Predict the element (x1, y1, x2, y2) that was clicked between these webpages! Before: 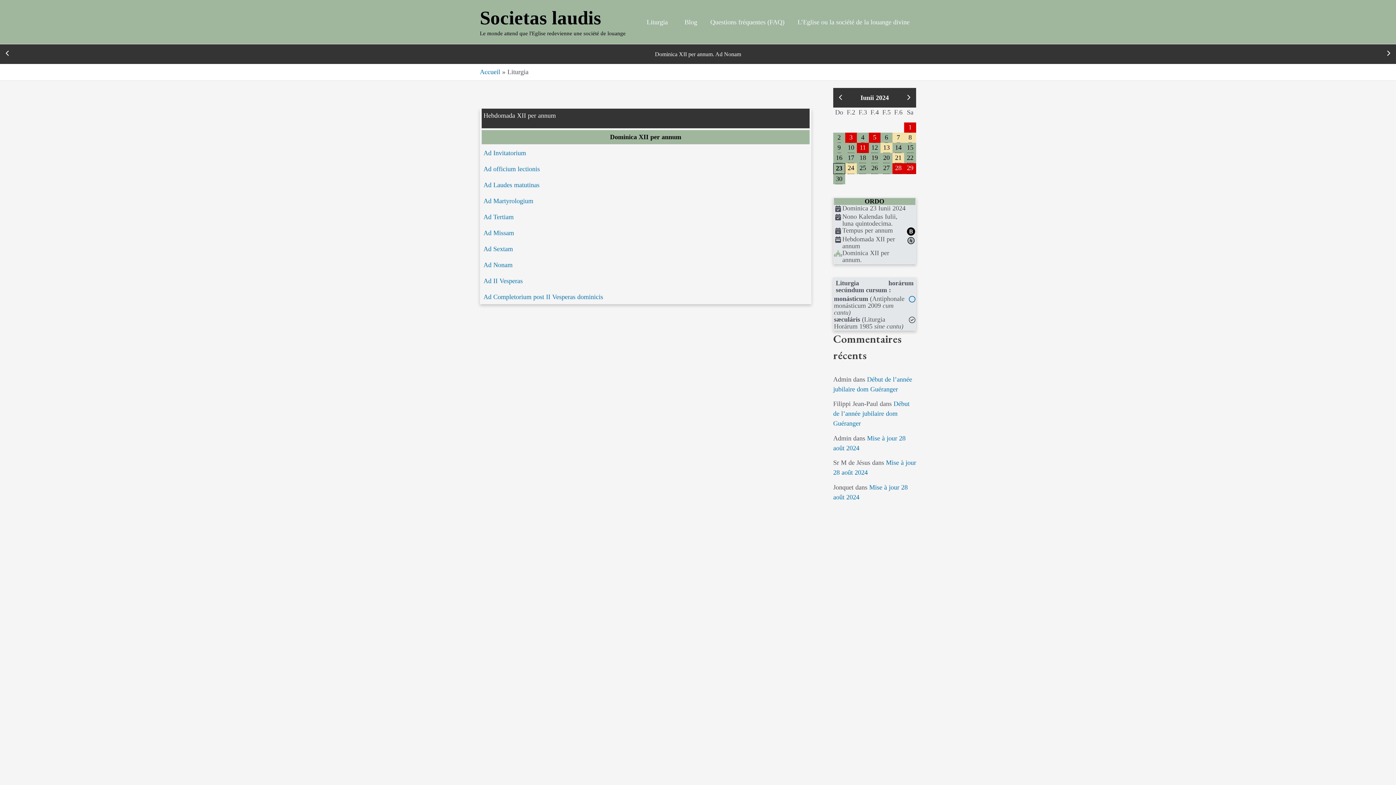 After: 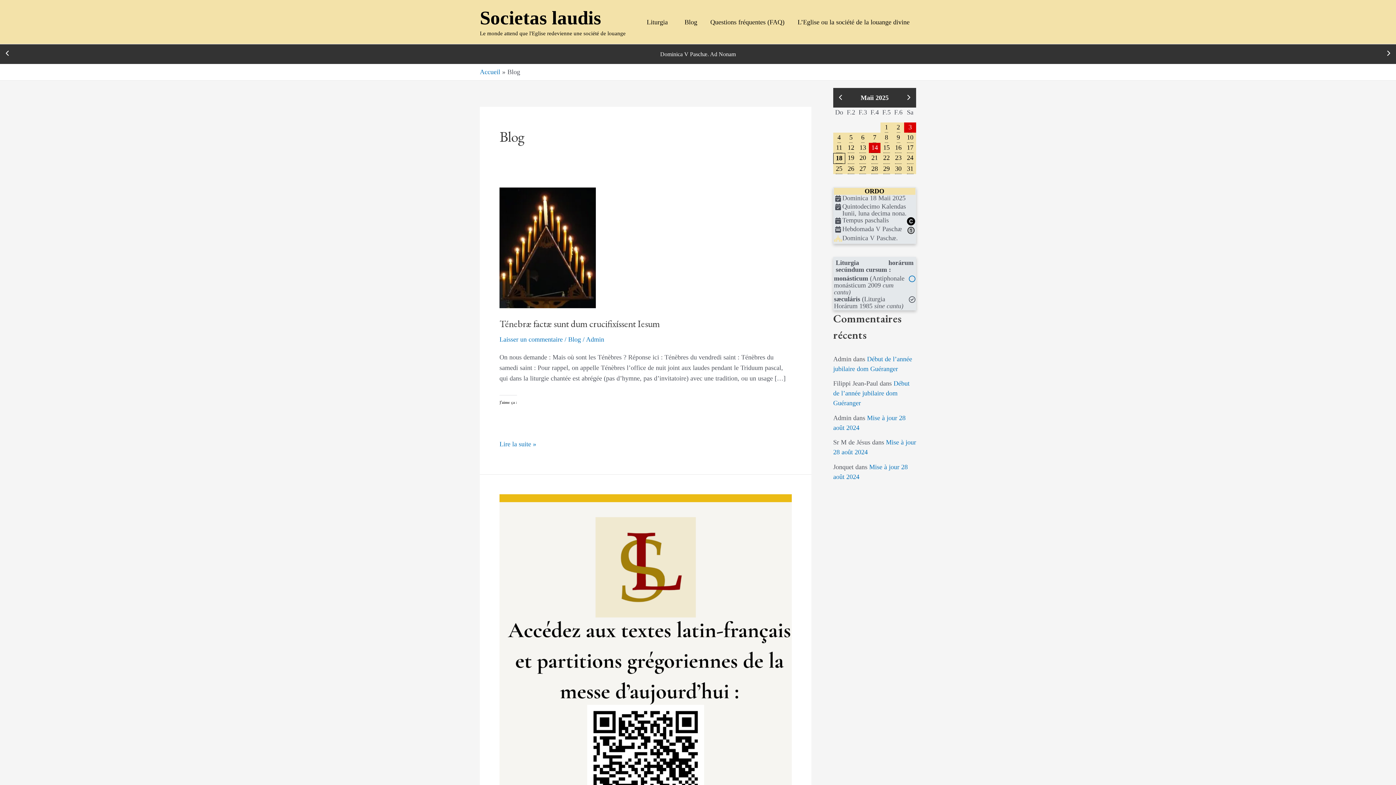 Action: label:   Blog bbox: (674, 7, 704, 36)